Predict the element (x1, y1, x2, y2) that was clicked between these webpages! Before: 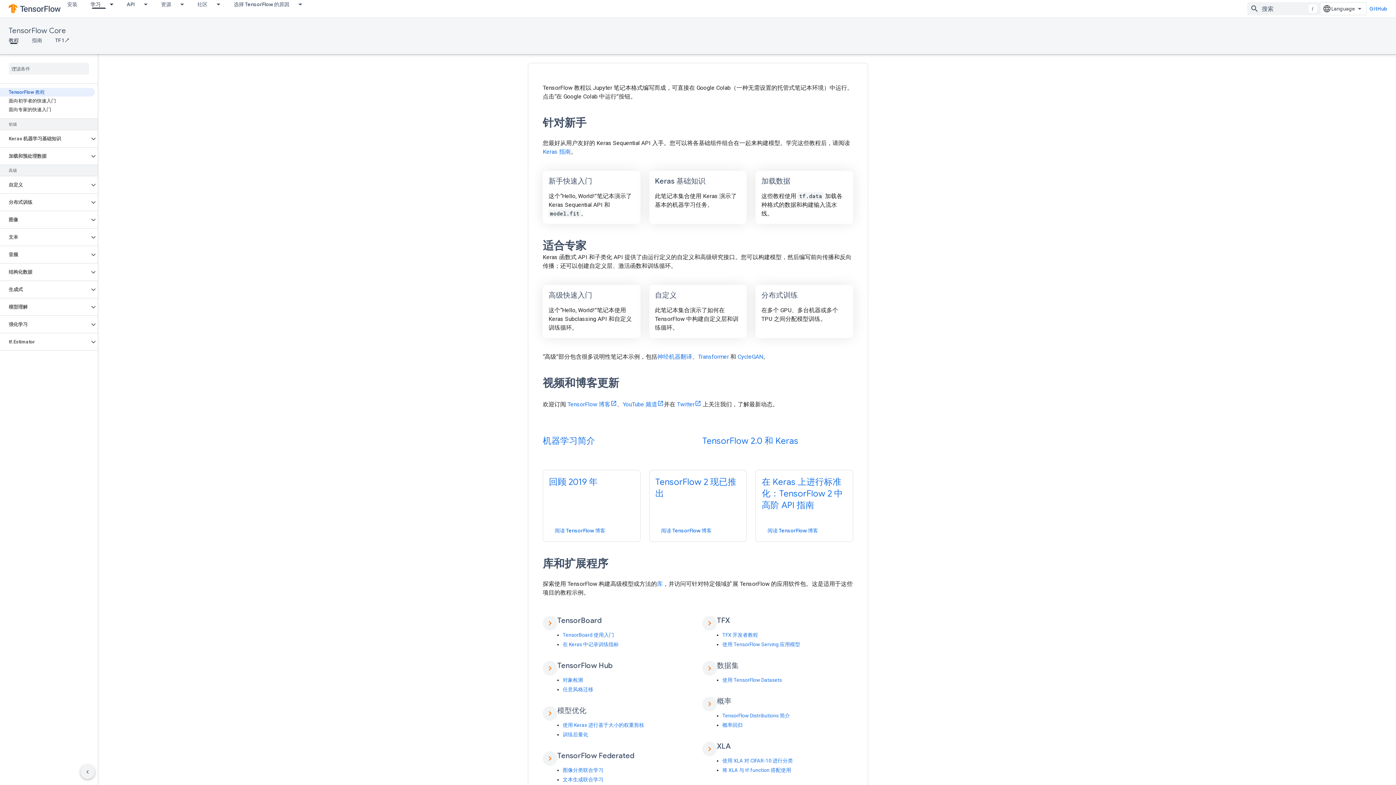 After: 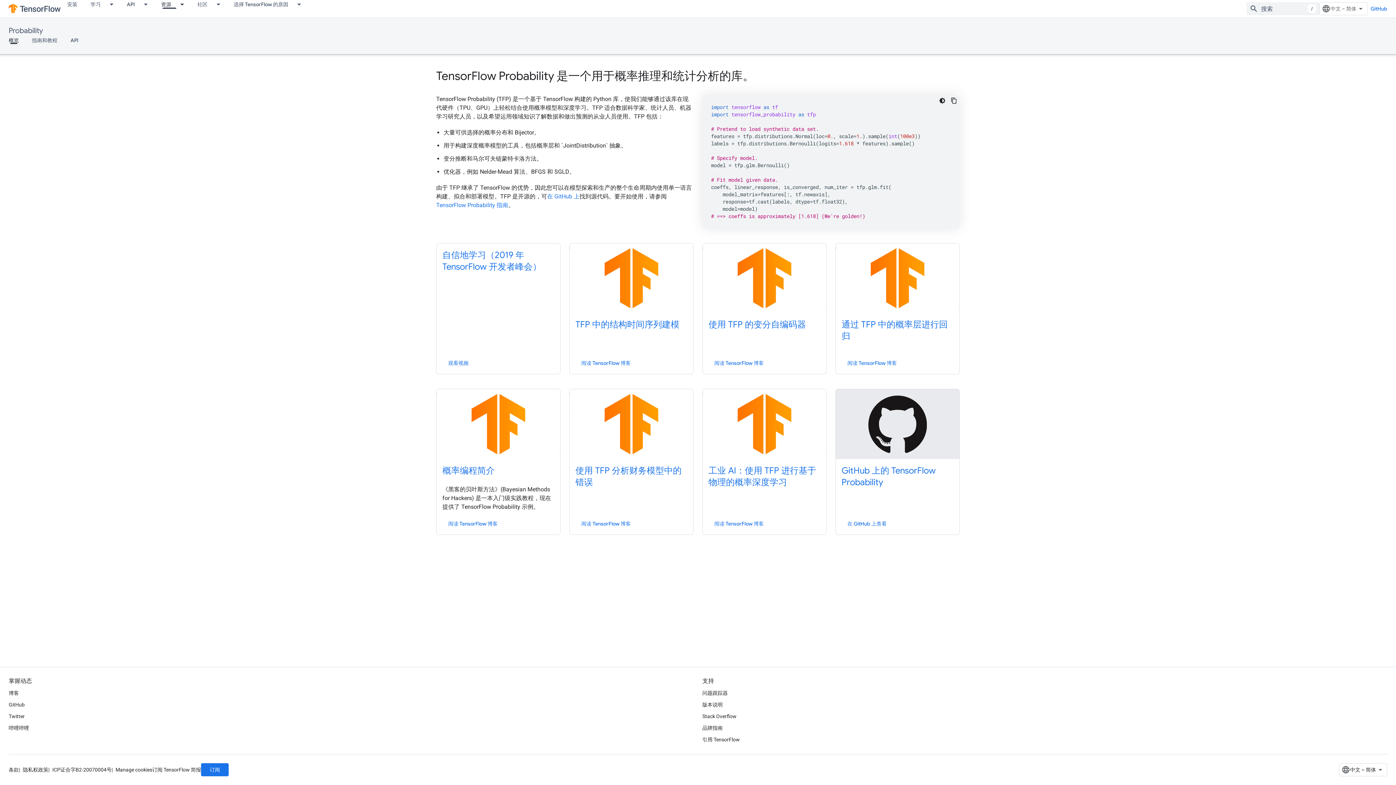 Action: label: chevron_right bbox: (702, 697, 717, 737)